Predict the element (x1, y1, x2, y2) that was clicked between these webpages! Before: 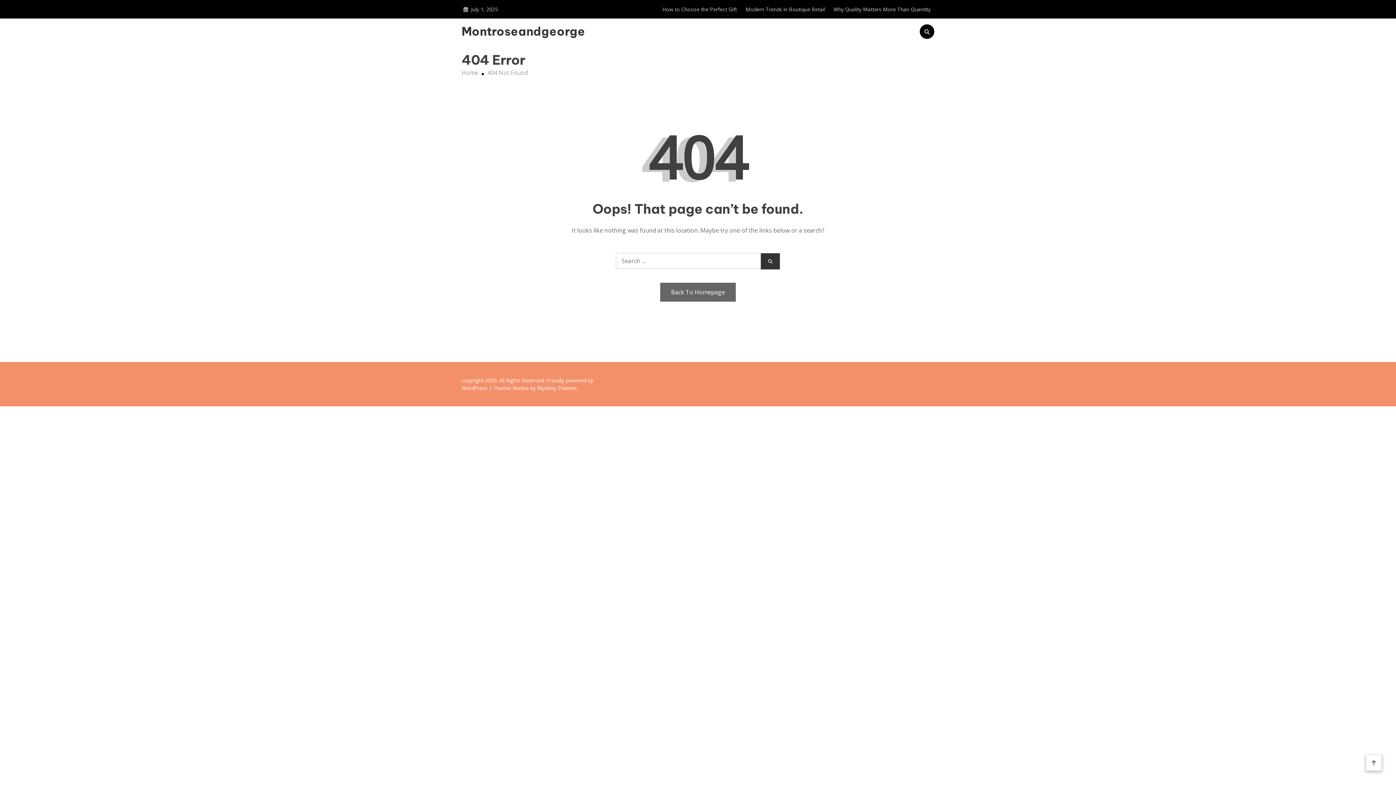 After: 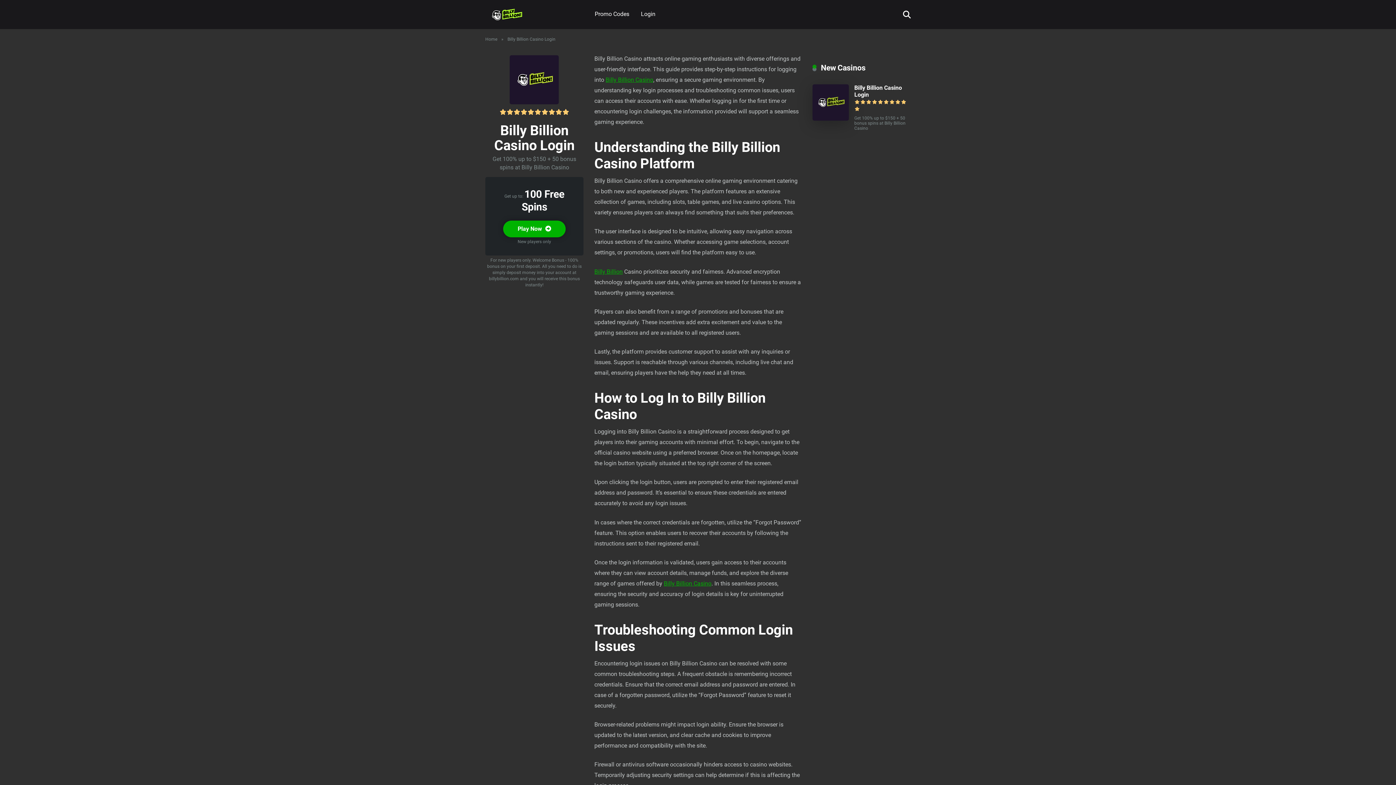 Action: label: How to Choose the Perfect Gift bbox: (662, 5, 737, 13)